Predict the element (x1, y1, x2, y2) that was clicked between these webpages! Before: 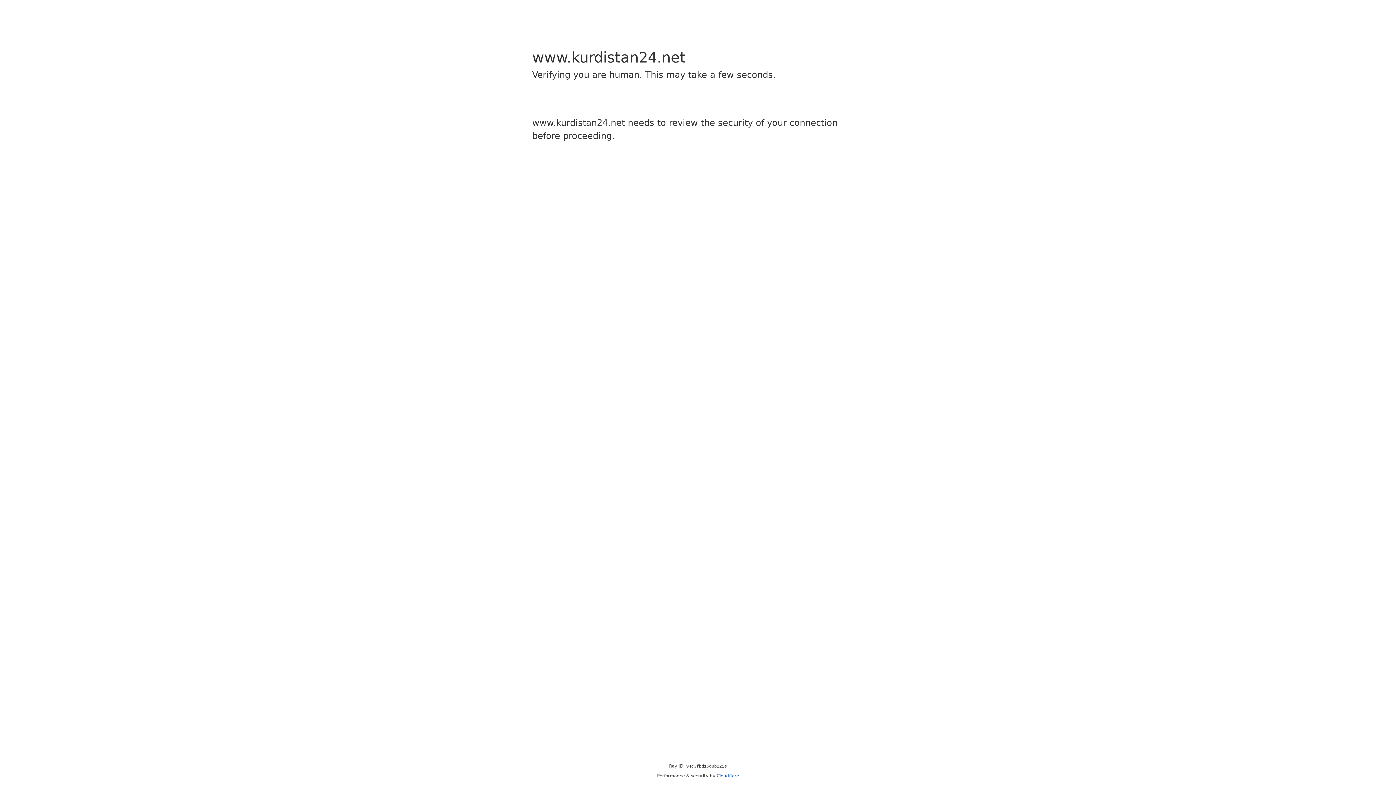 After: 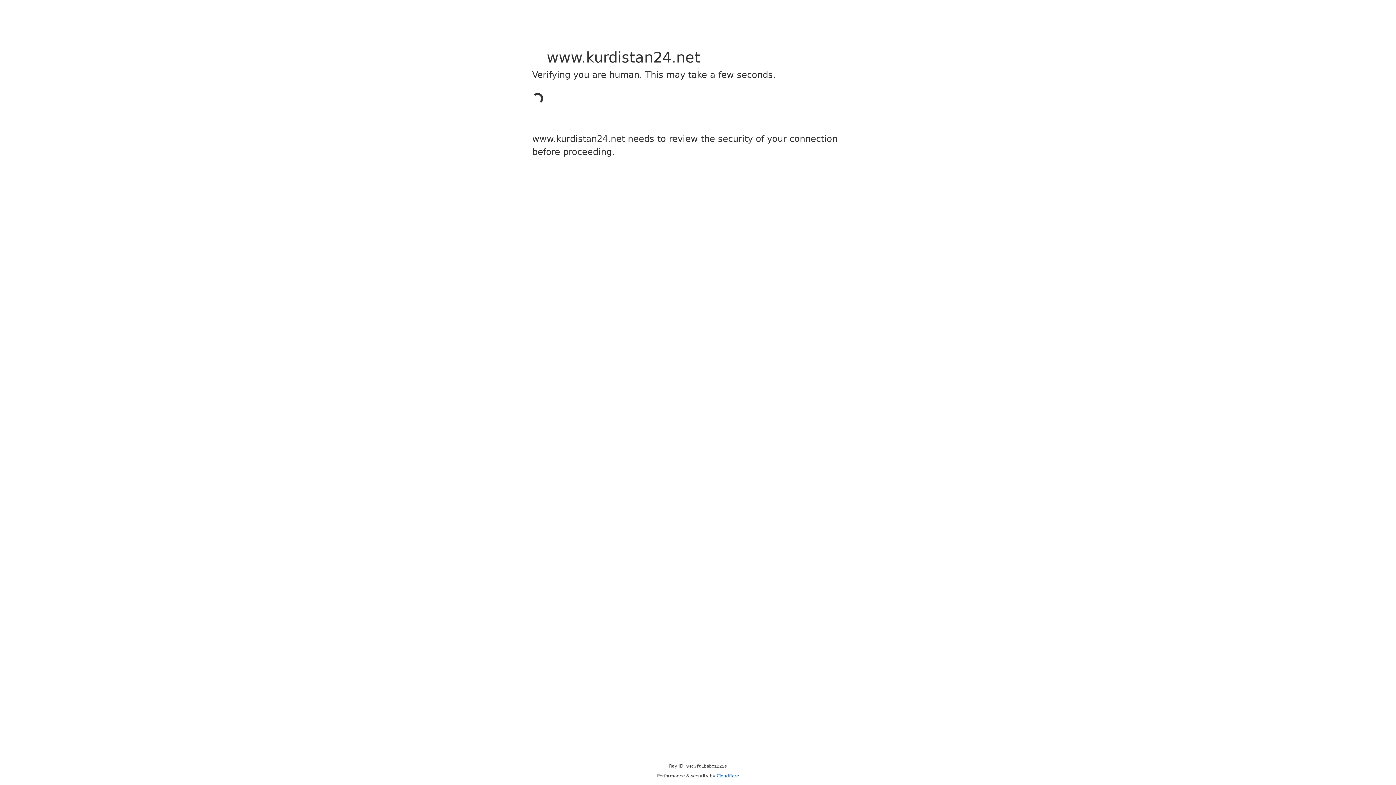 Action: bbox: (716, 773, 739, 778) label: Cloudflare